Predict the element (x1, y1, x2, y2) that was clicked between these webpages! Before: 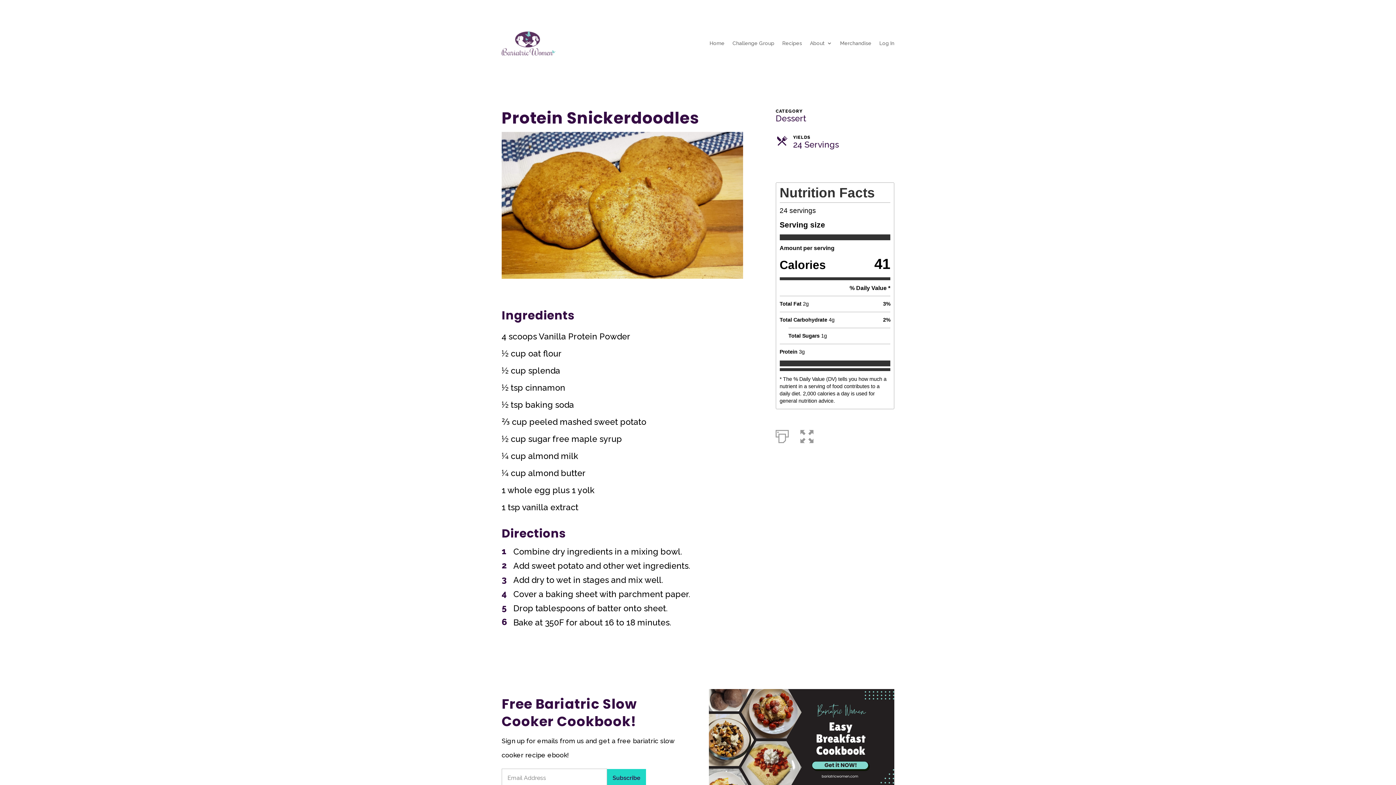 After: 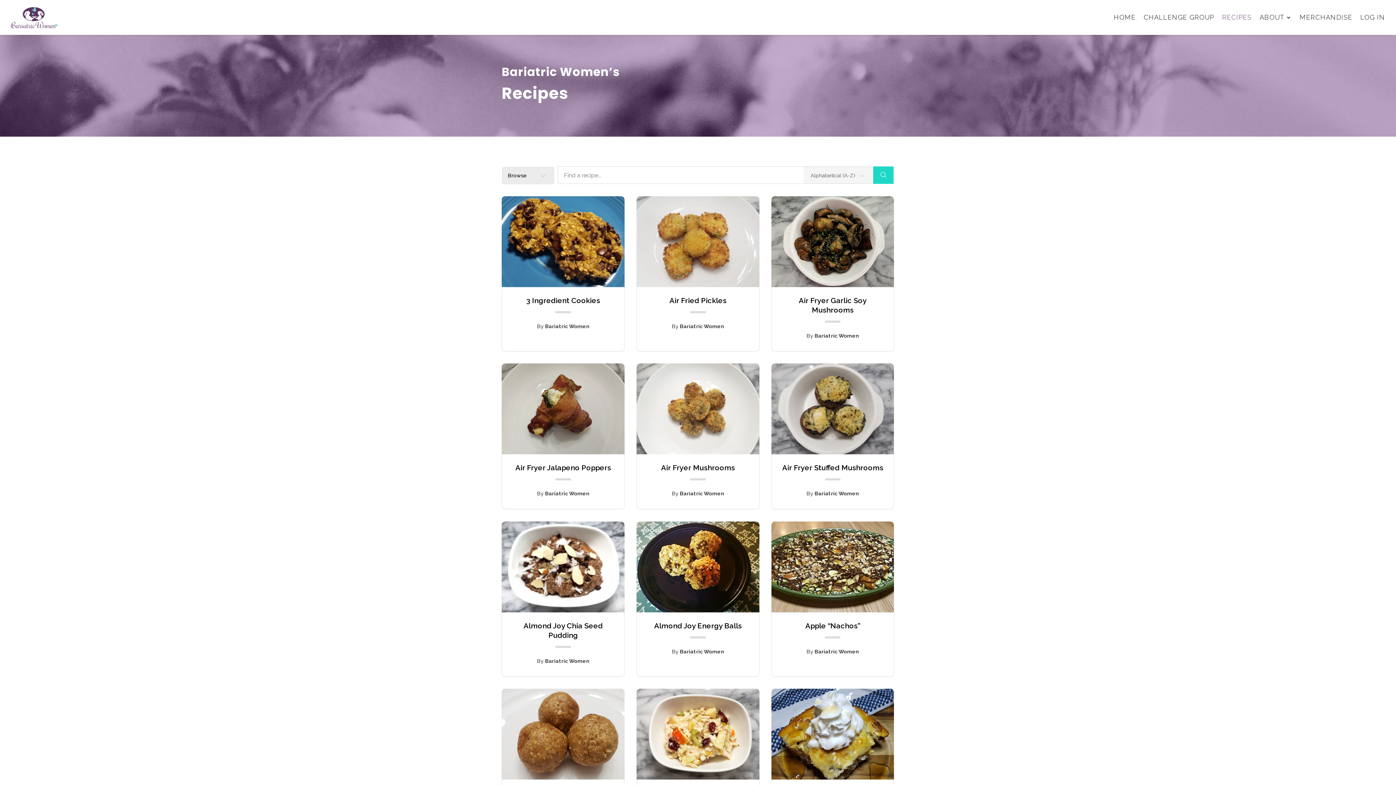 Action: label: Recipes bbox: (782, 29, 802, 57)